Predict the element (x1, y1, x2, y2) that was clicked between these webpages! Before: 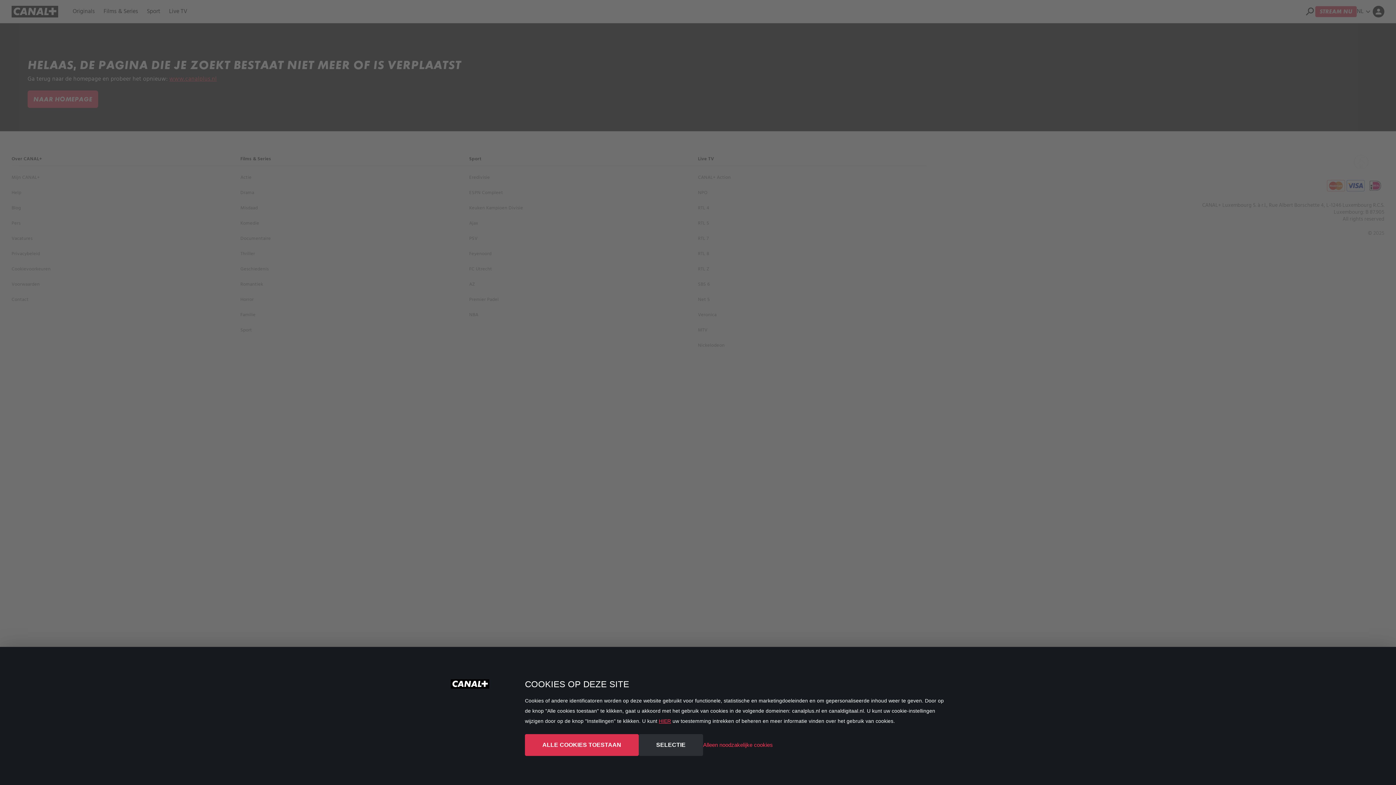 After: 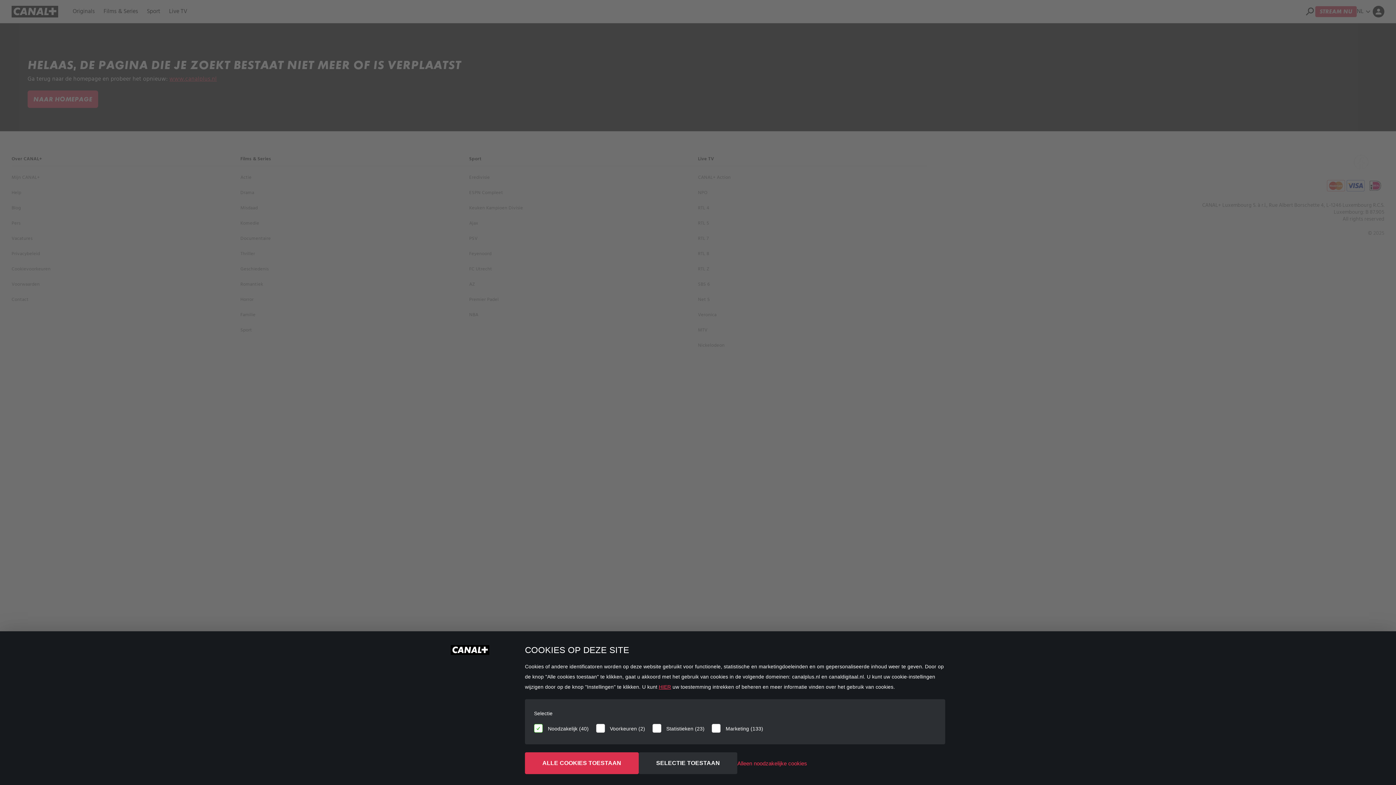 Action: label: SELECTIE bbox: (638, 734, 703, 756)